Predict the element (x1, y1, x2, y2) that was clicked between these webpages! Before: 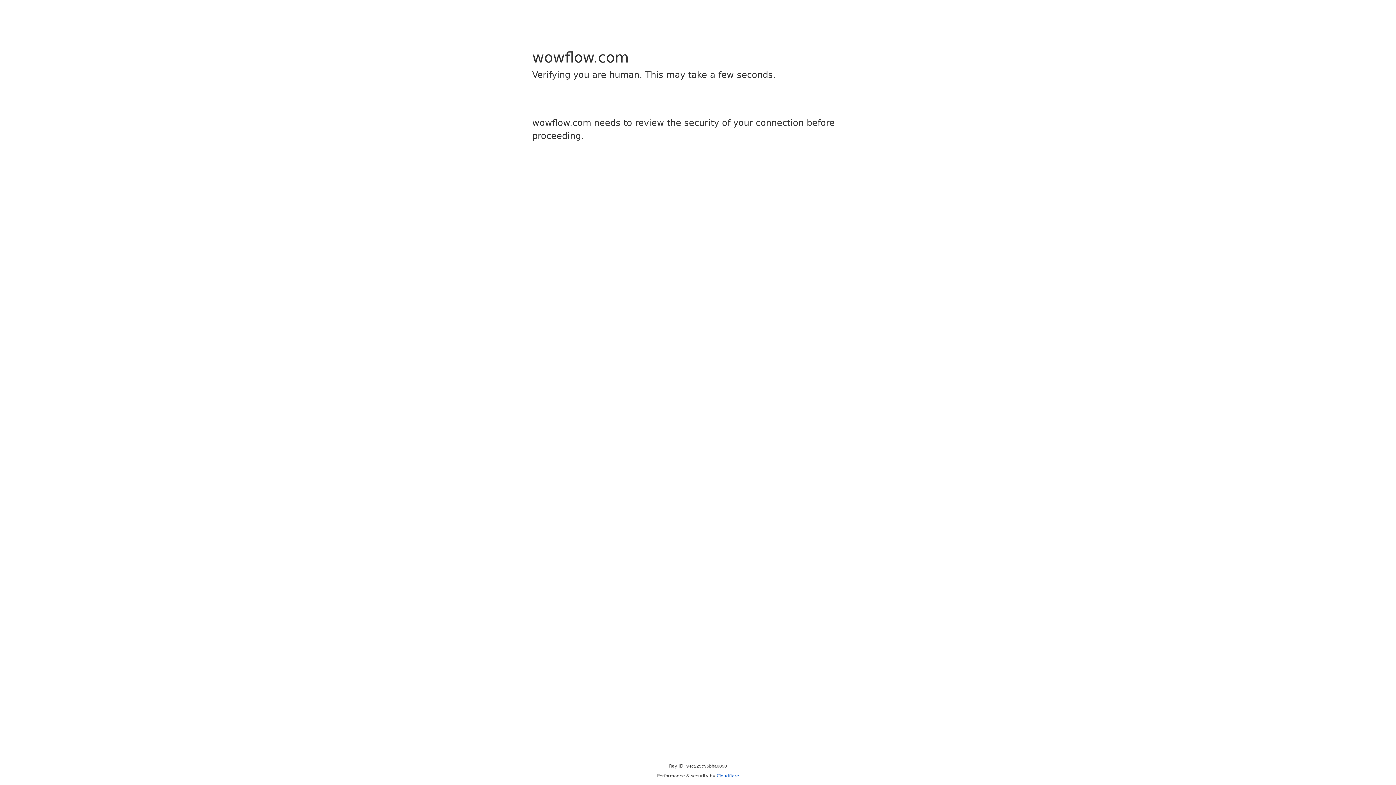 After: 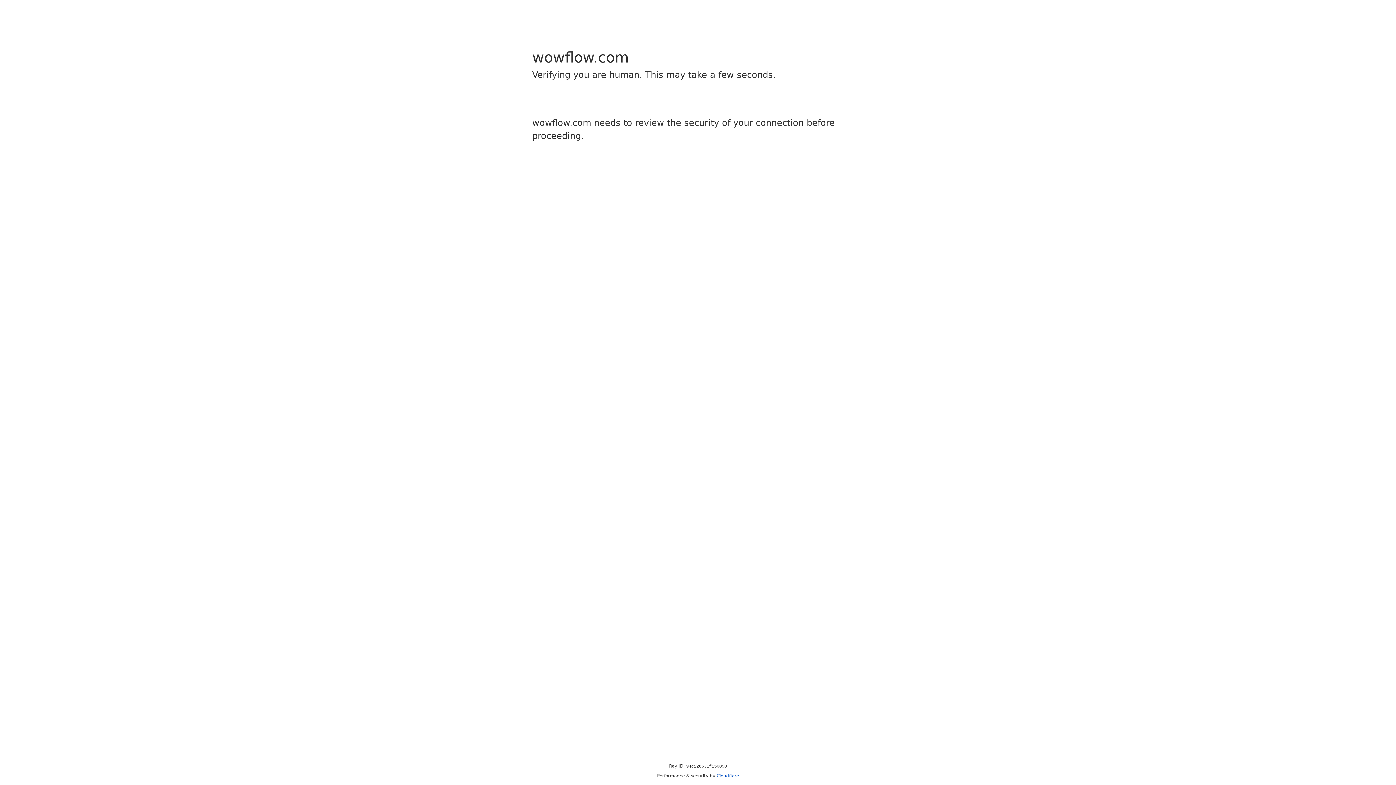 Action: label: Cloudflare bbox: (716, 773, 739, 778)